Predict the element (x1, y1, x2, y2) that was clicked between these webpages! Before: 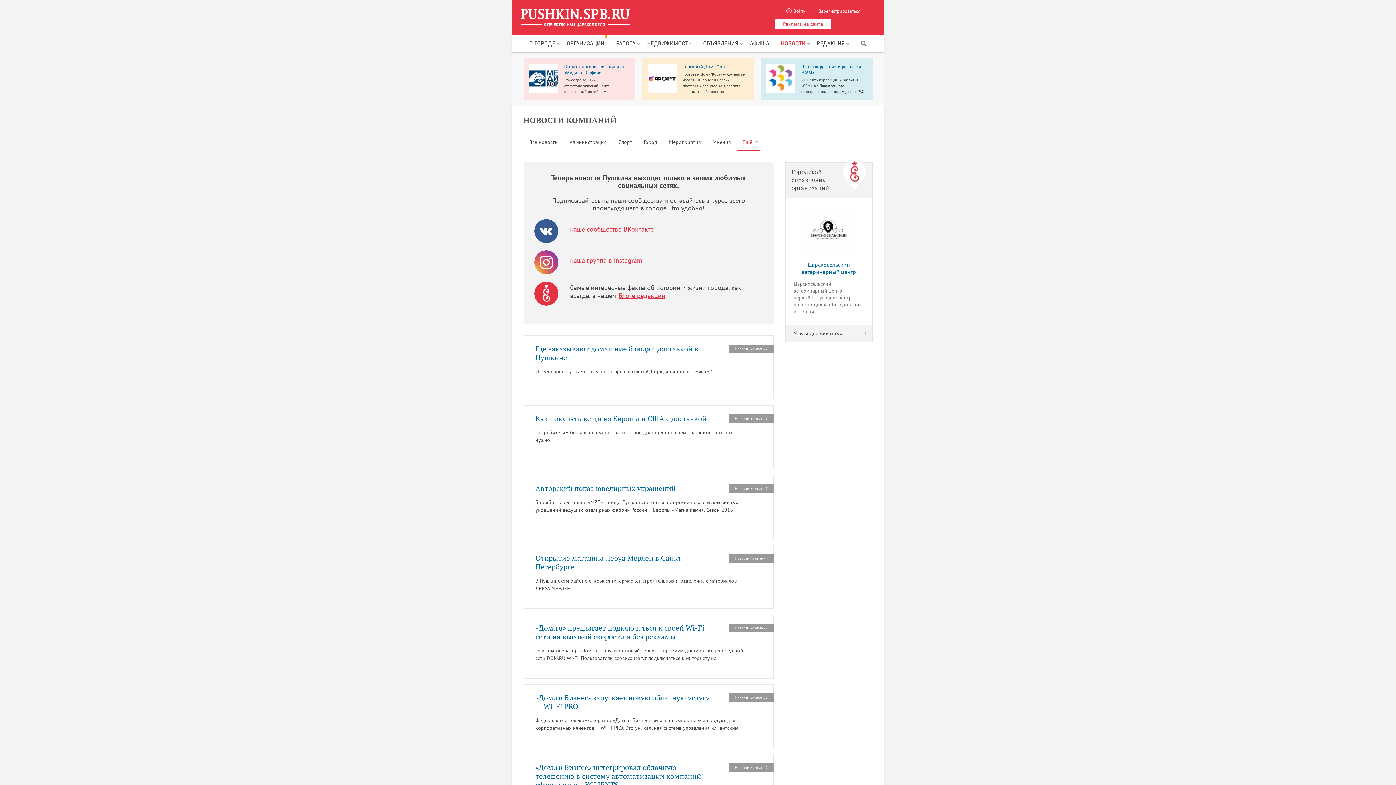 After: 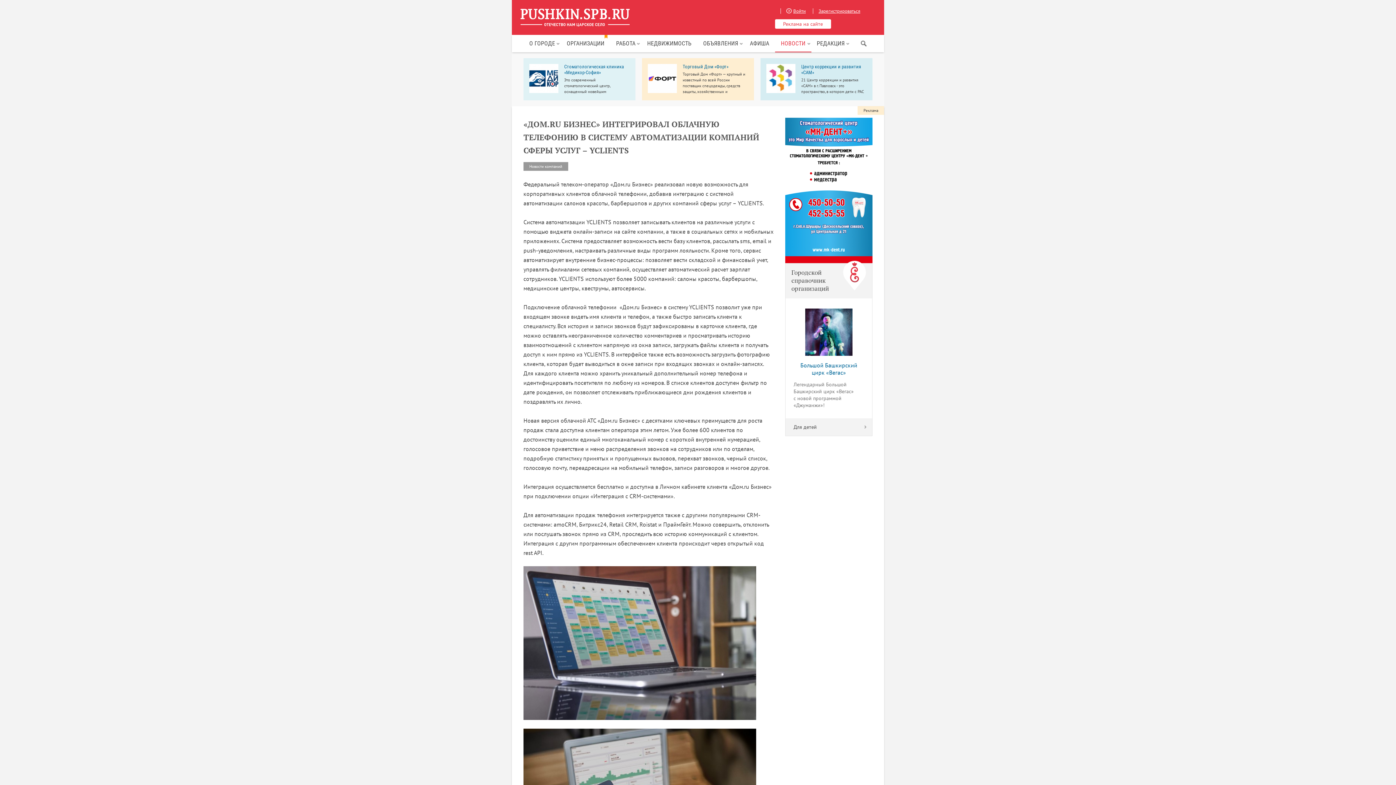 Action: label: «Дом.ru Бизнес» интегрировал облачную телефонию в систему автоматизации компаний сферы услуг – YCLIENTS bbox: (535, 763, 714, 789)